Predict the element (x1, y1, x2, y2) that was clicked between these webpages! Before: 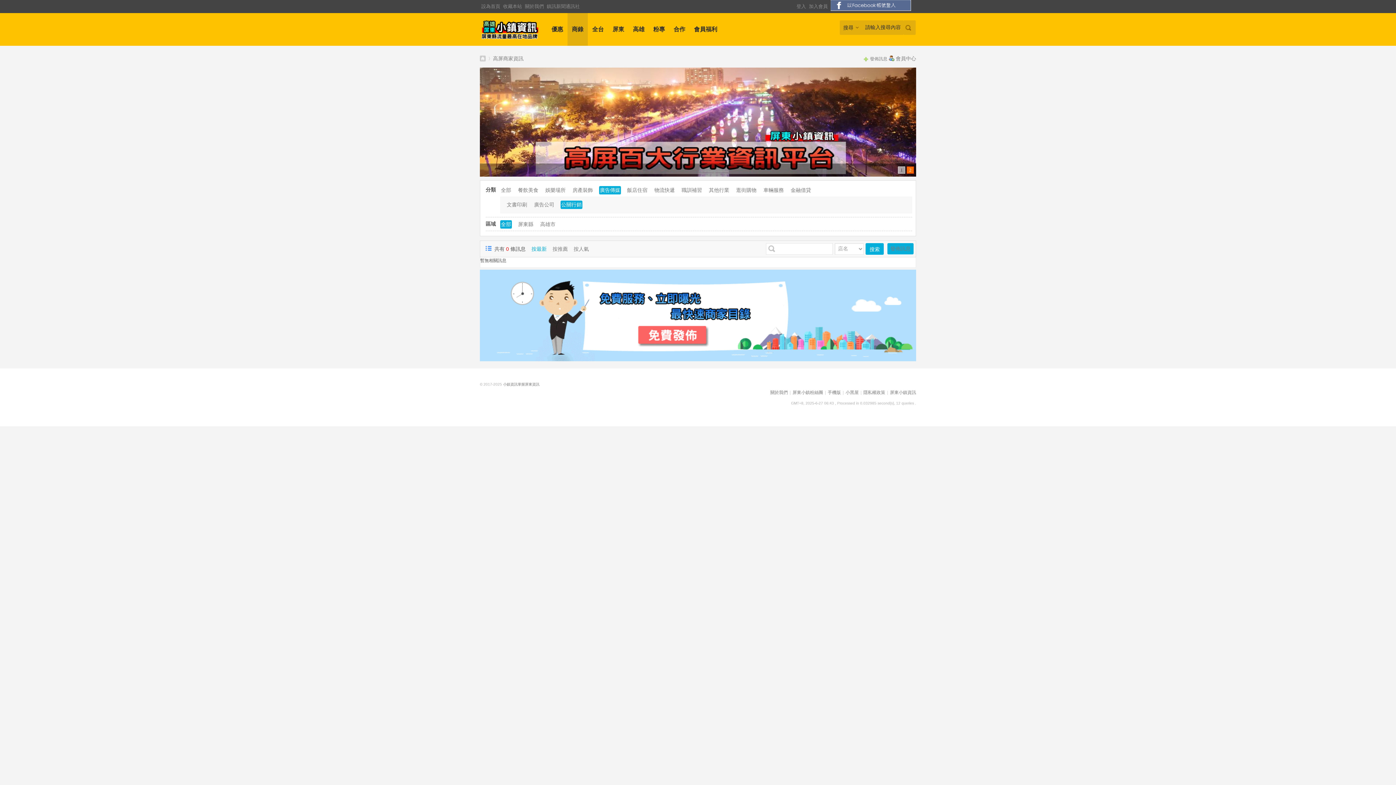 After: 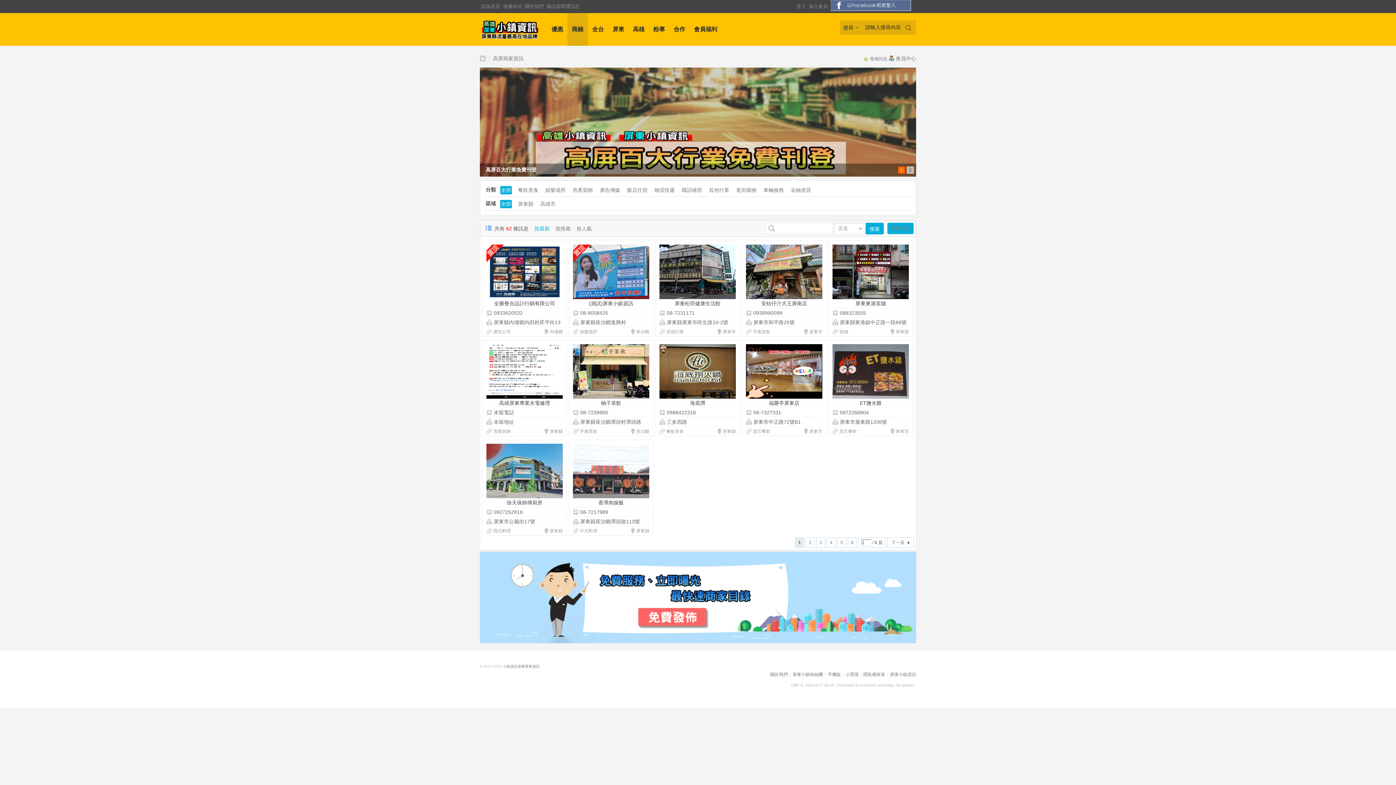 Action: bbox: (567, 13, 588, 45) label: 商錄